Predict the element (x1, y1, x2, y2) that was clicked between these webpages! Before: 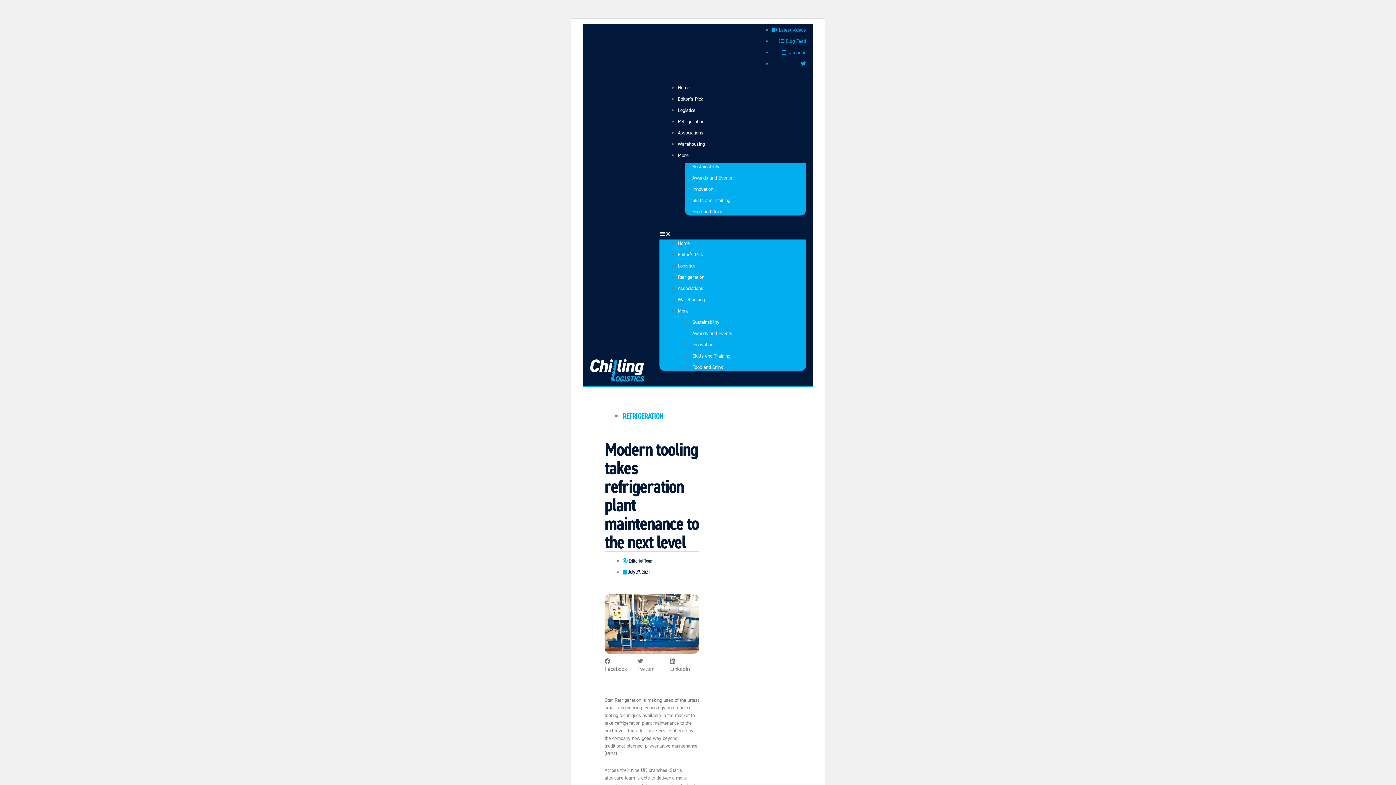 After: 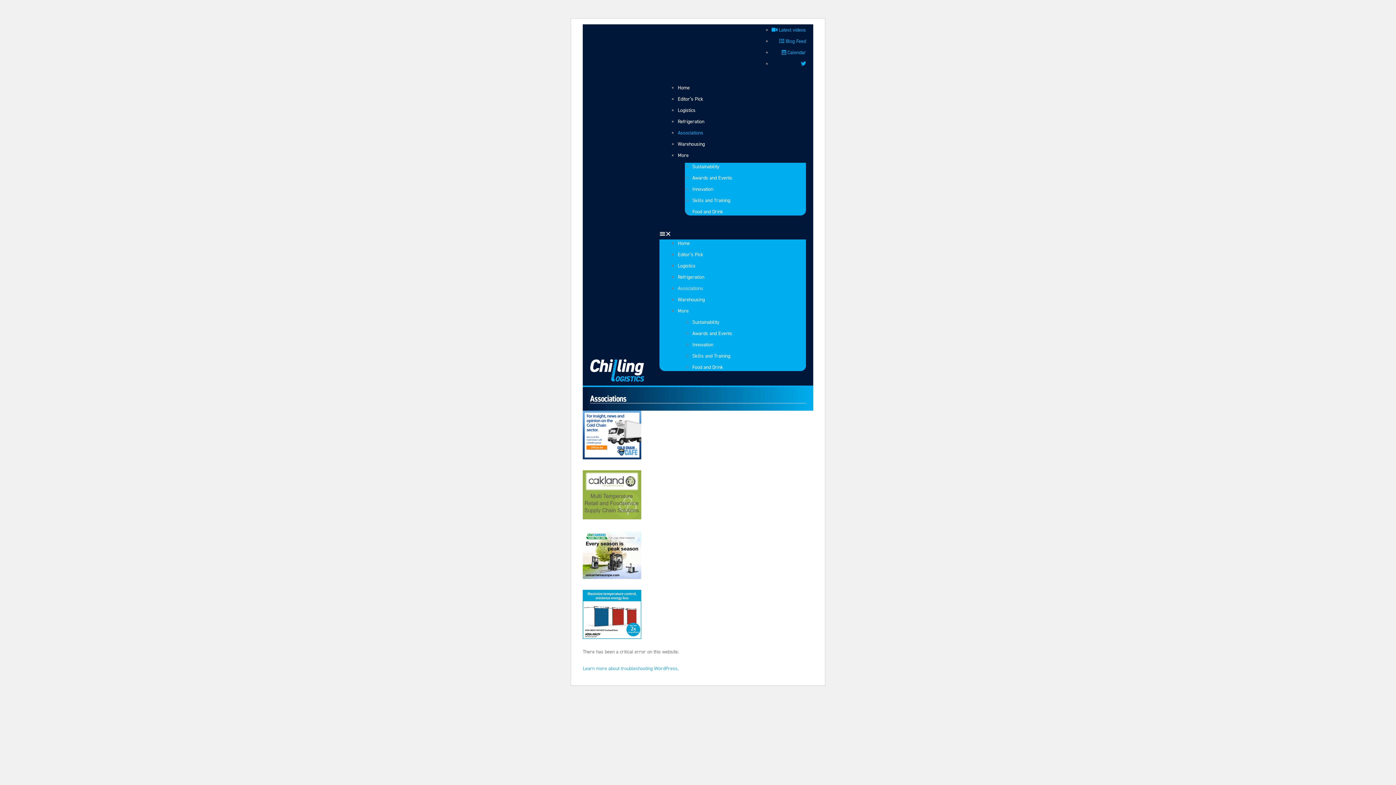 Action: label: Associations bbox: (677, 129, 703, 136)